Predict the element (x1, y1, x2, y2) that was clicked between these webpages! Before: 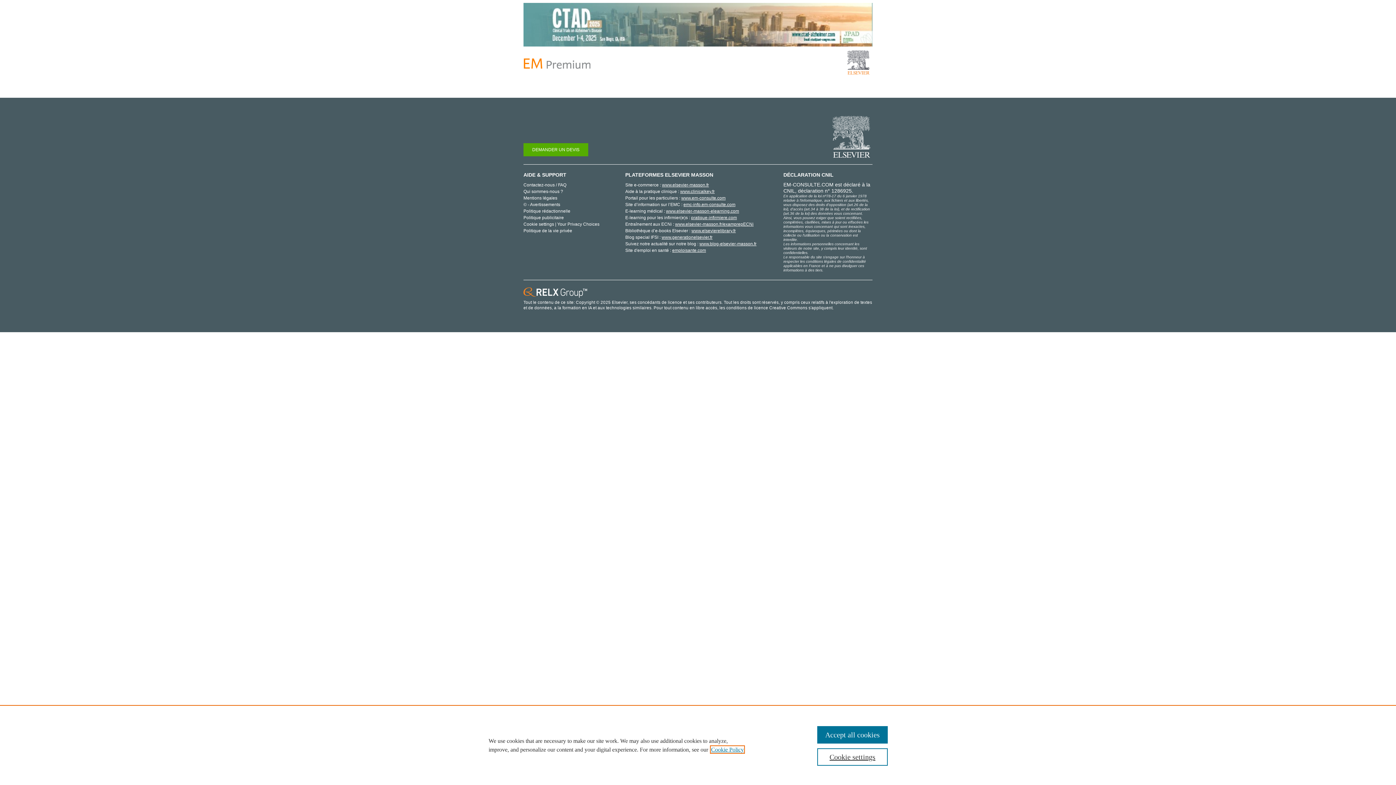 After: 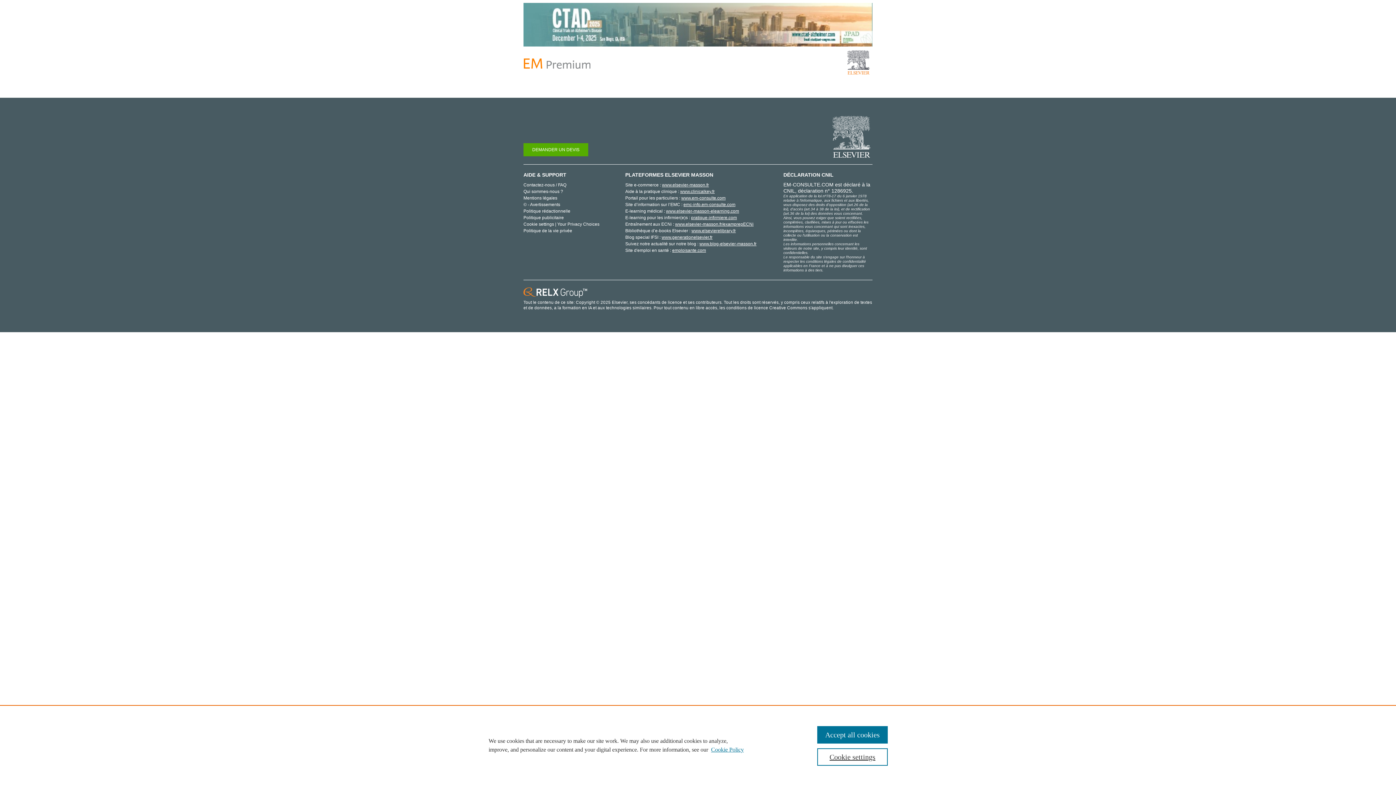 Action: bbox: (523, 41, 872, 47)